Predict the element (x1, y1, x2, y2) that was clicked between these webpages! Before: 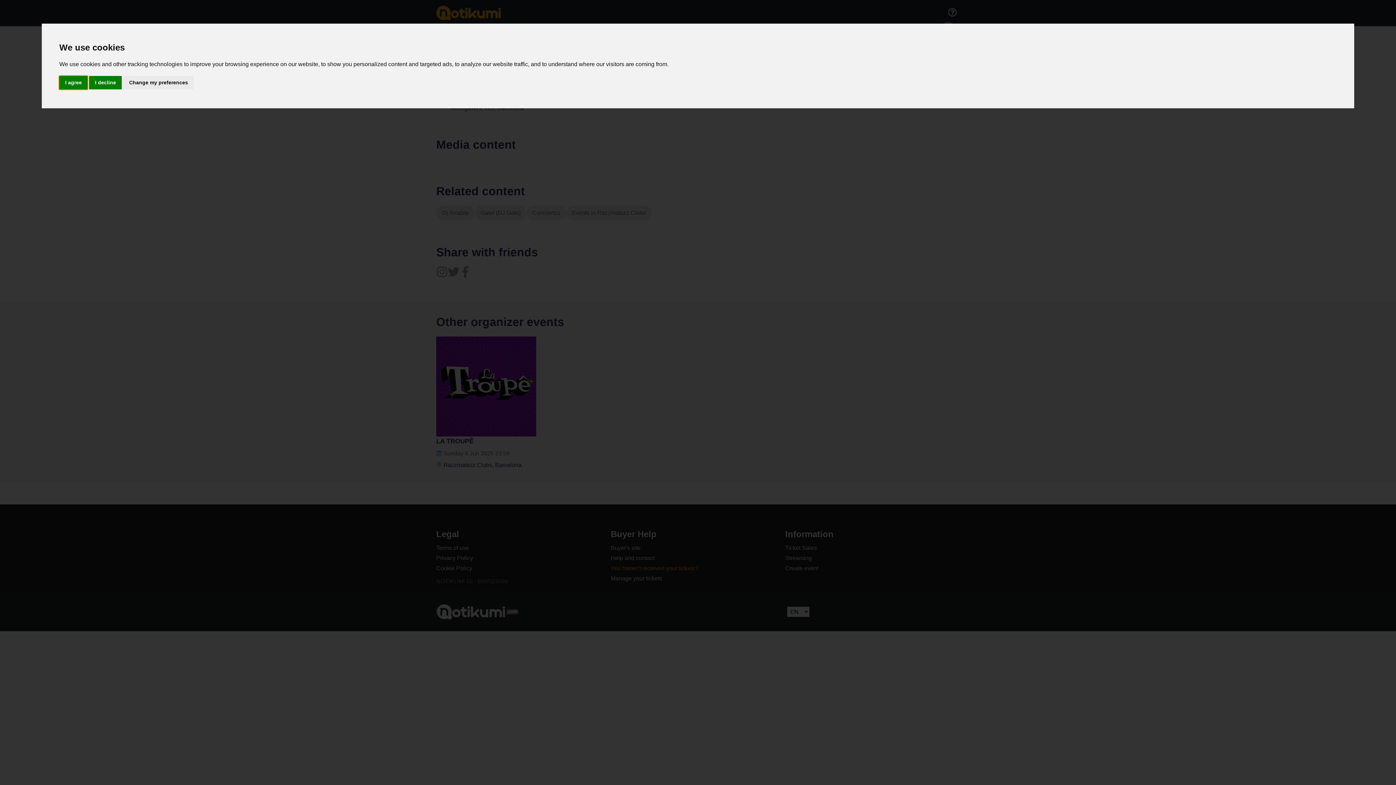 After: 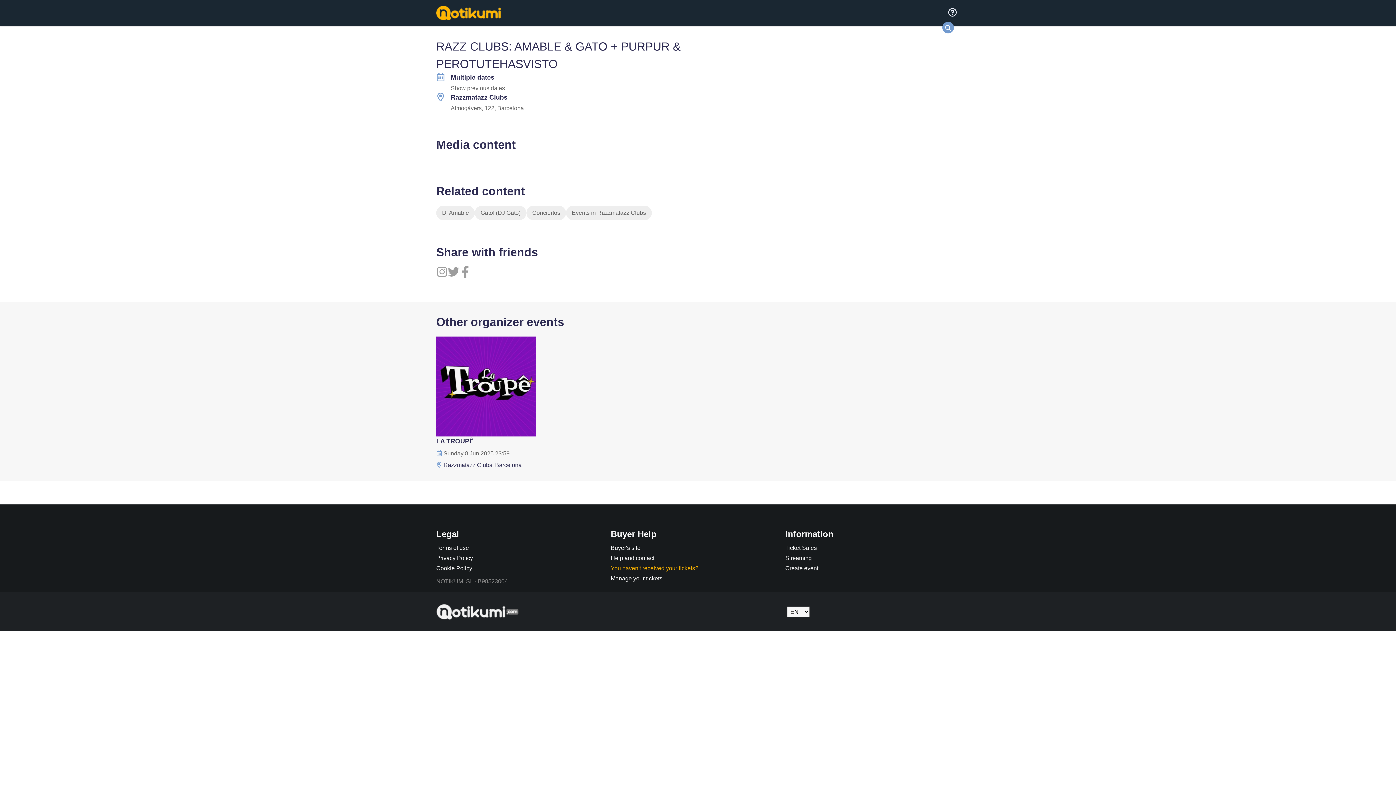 Action: label: I decline bbox: (89, 75, 121, 89)